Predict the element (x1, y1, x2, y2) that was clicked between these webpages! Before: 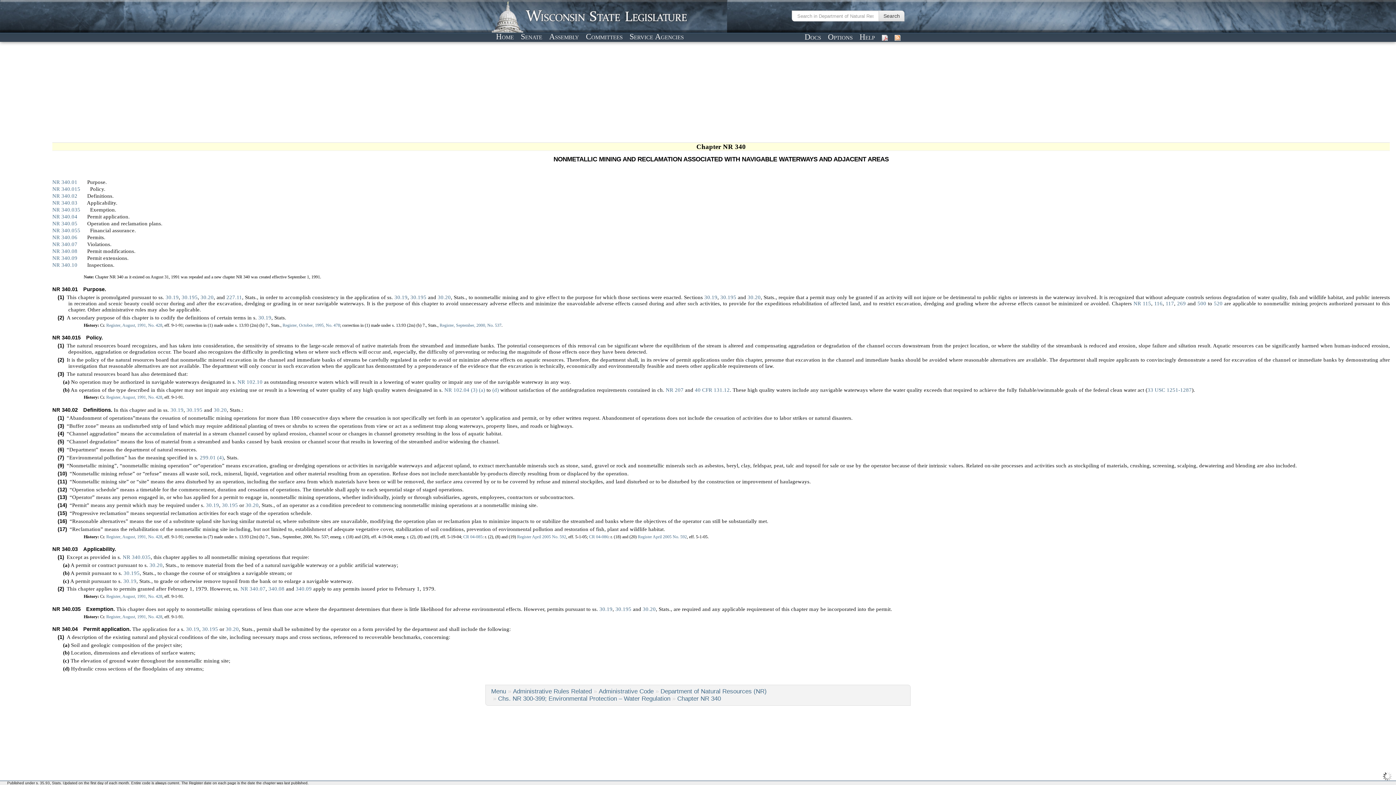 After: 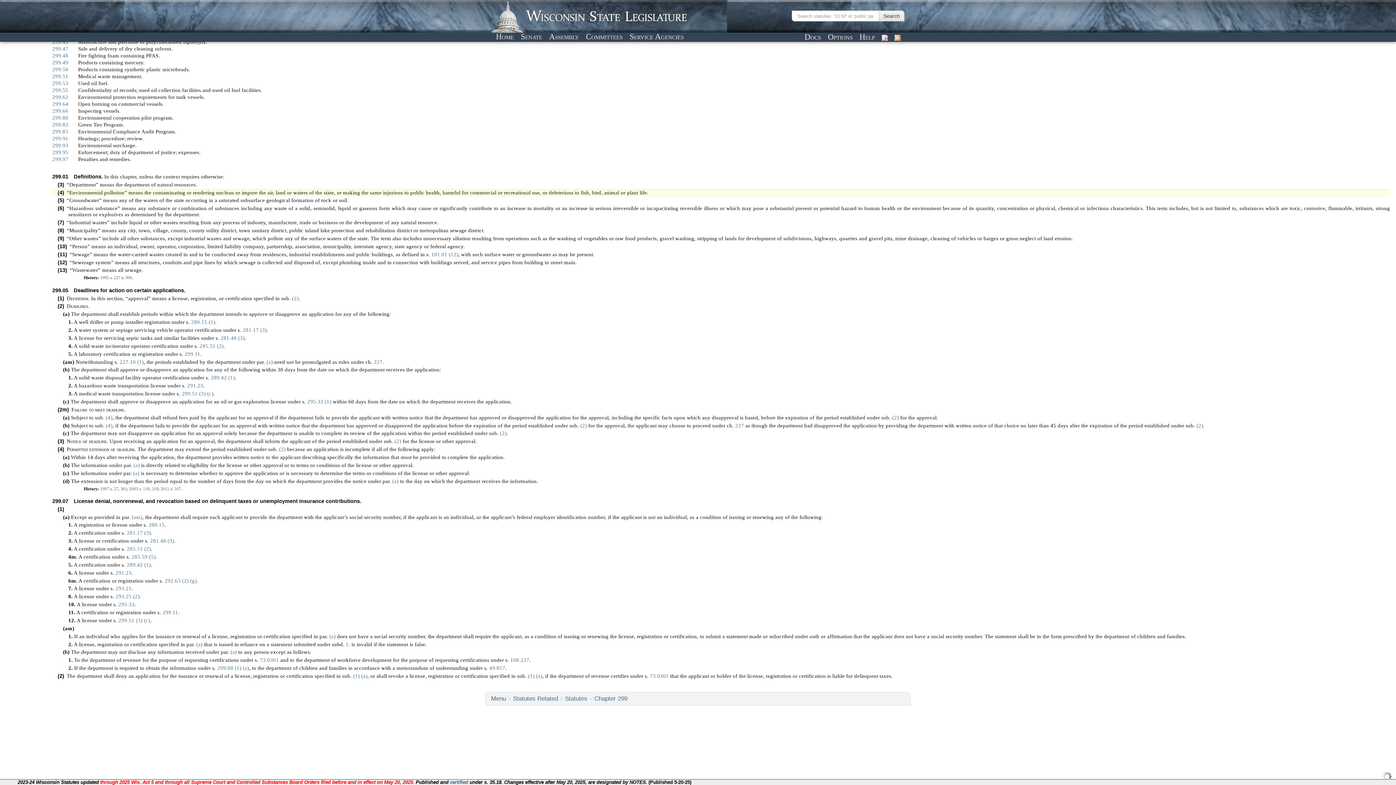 Action: bbox: (199, 454, 223, 460) label: 299.01 (4)